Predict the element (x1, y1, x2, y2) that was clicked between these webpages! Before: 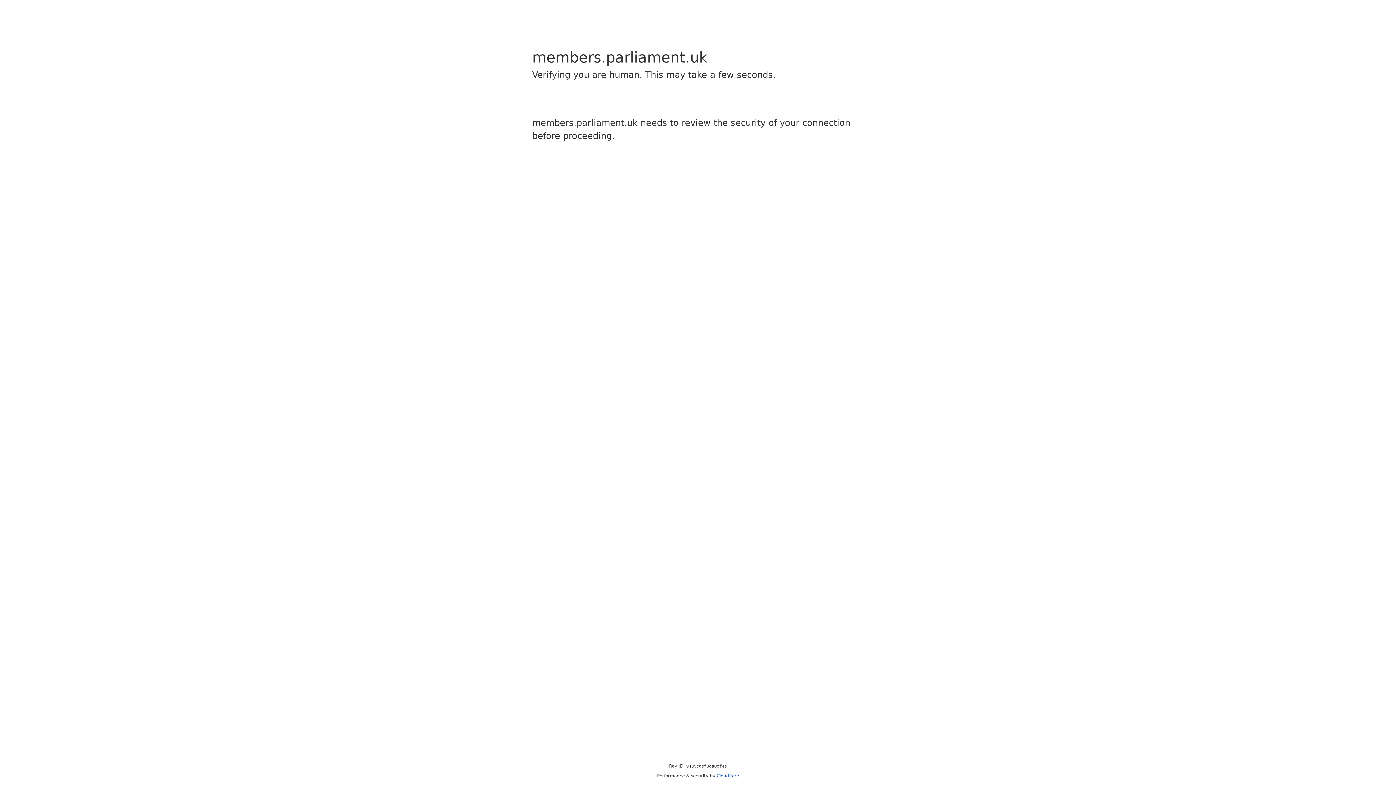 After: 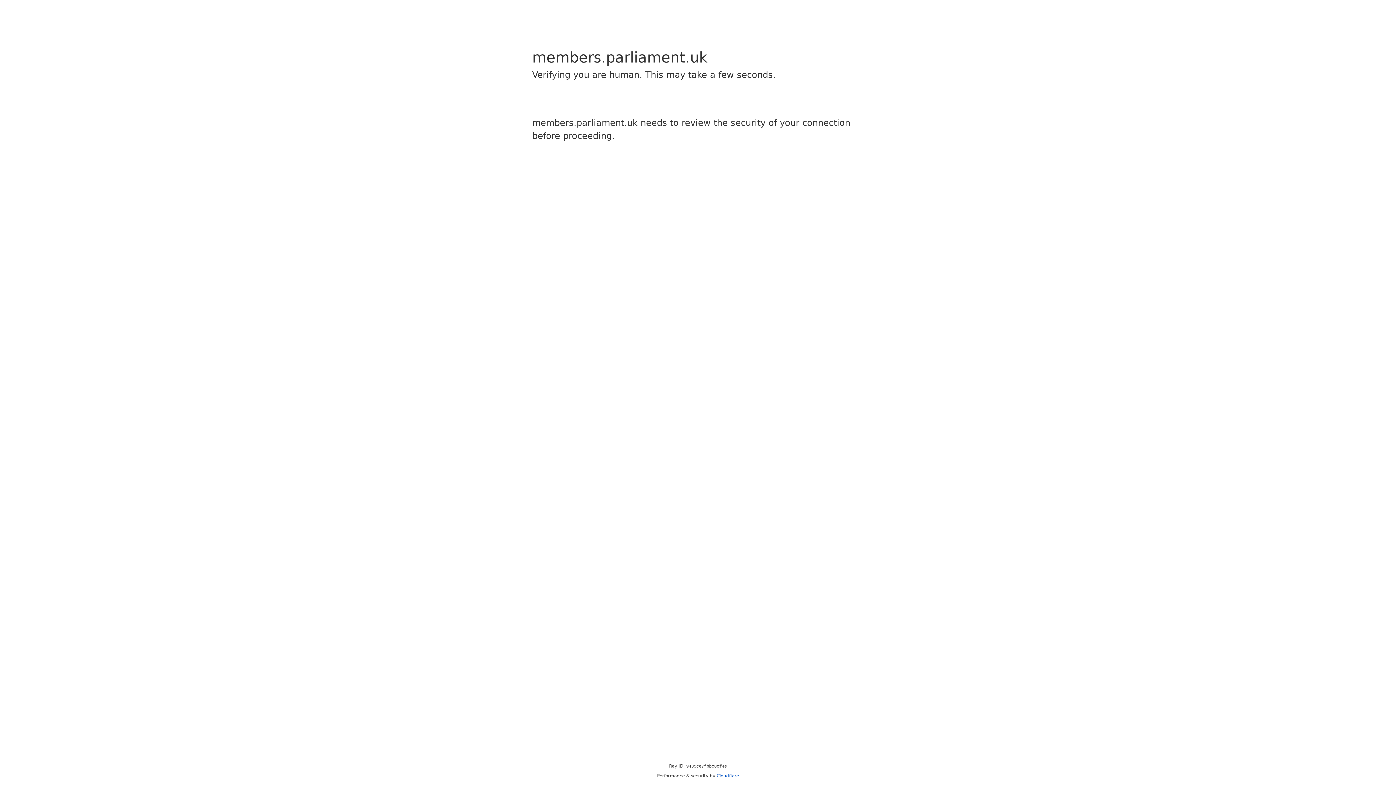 Action: label: Cloudflare bbox: (716, 773, 739, 778)